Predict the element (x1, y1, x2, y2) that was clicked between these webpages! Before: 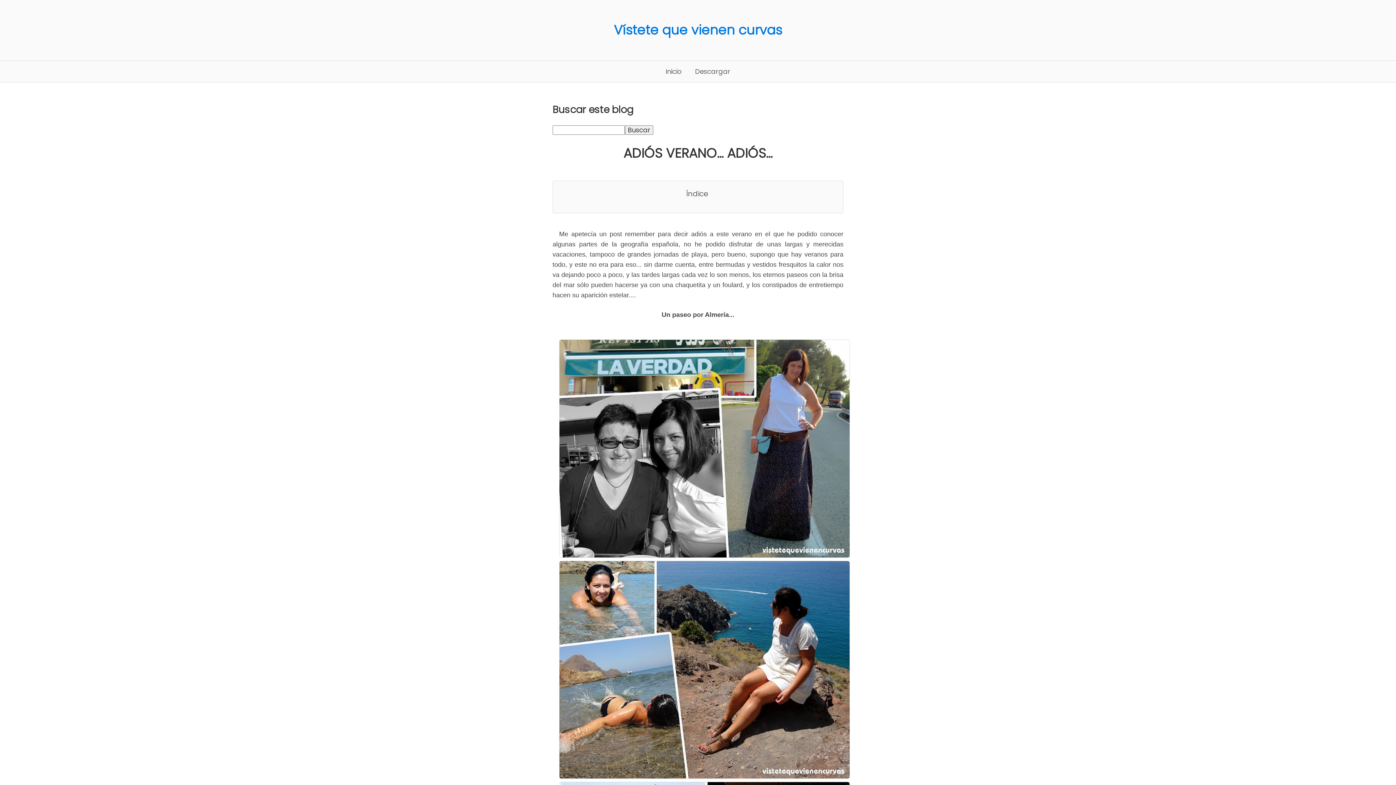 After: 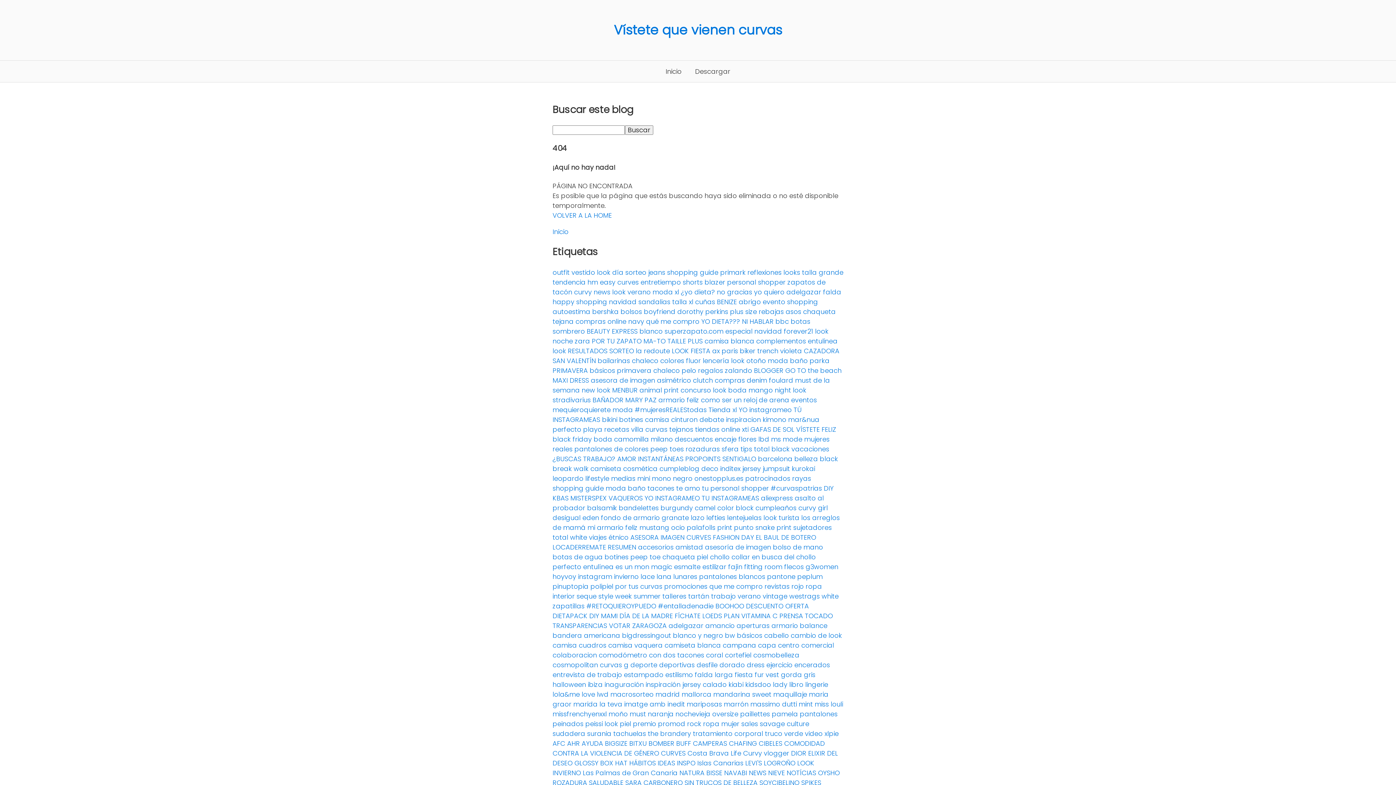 Action: label: Descargar bbox: (689, 60, 736, 82)